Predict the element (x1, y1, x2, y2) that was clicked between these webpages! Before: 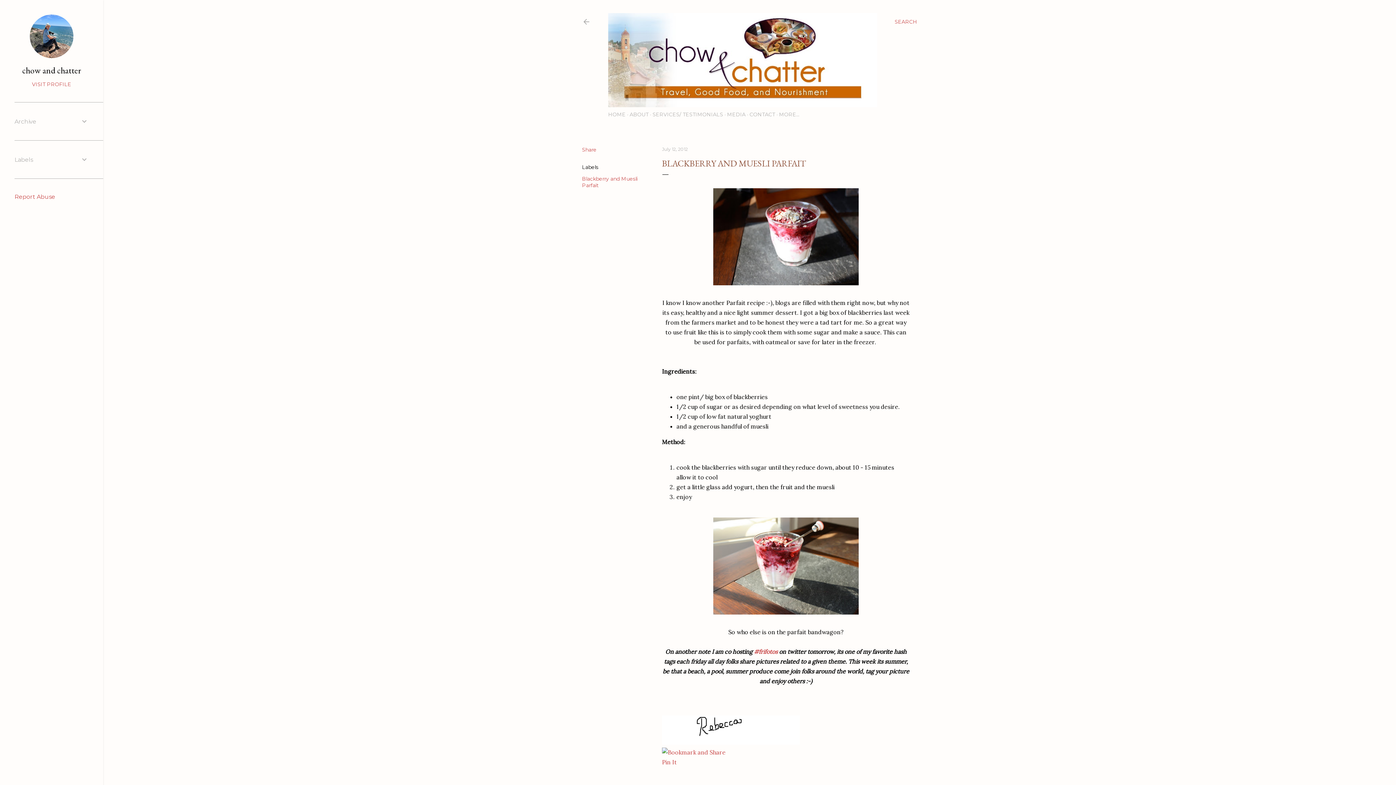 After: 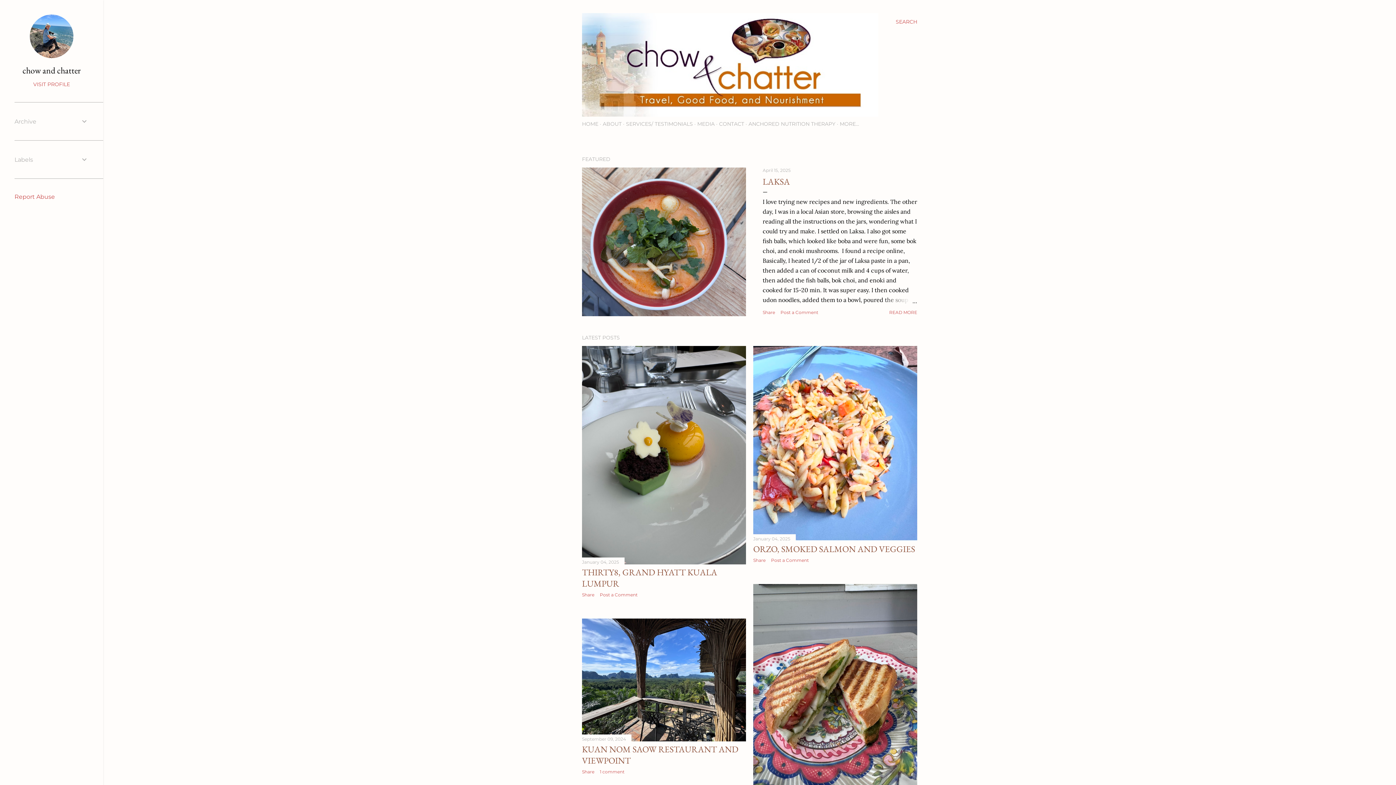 Action: bbox: (608, 100, 877, 109)